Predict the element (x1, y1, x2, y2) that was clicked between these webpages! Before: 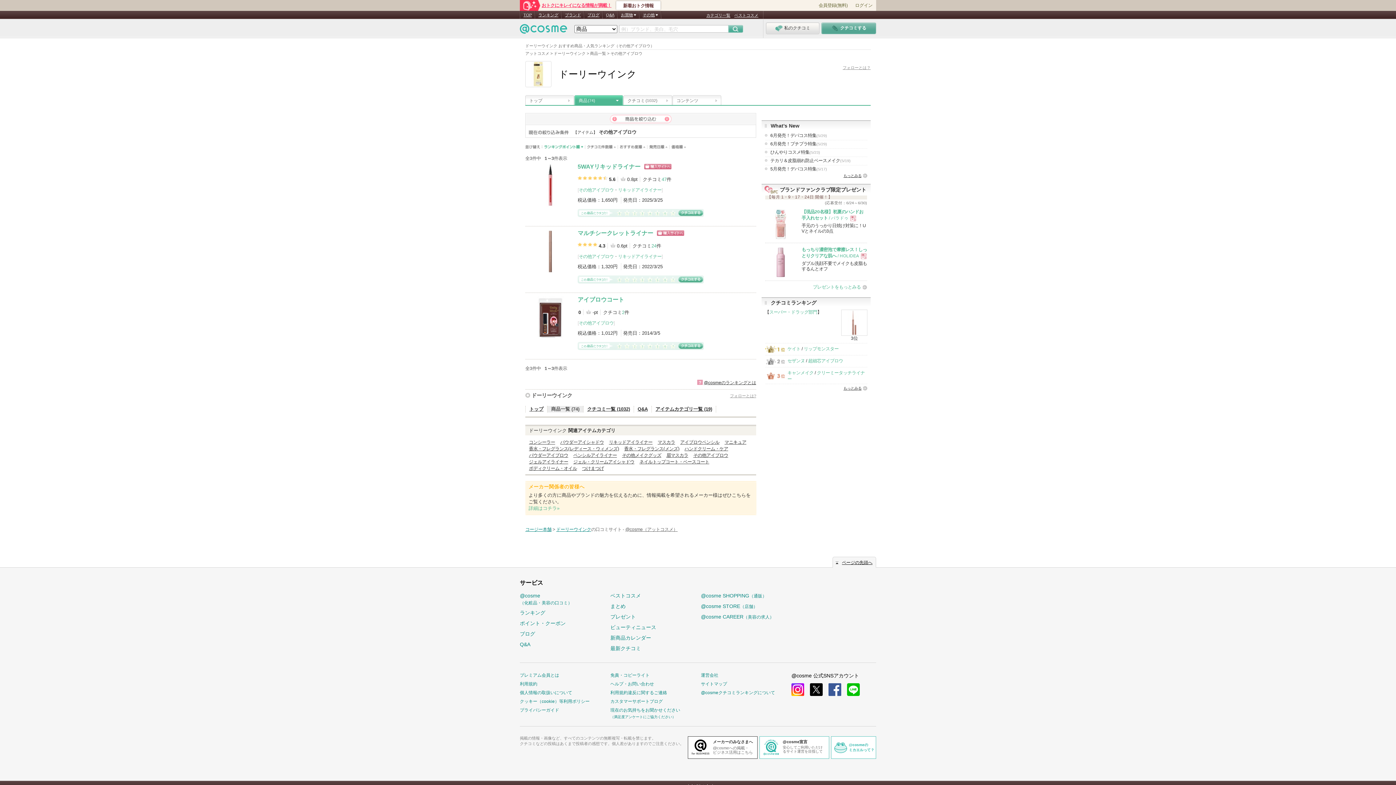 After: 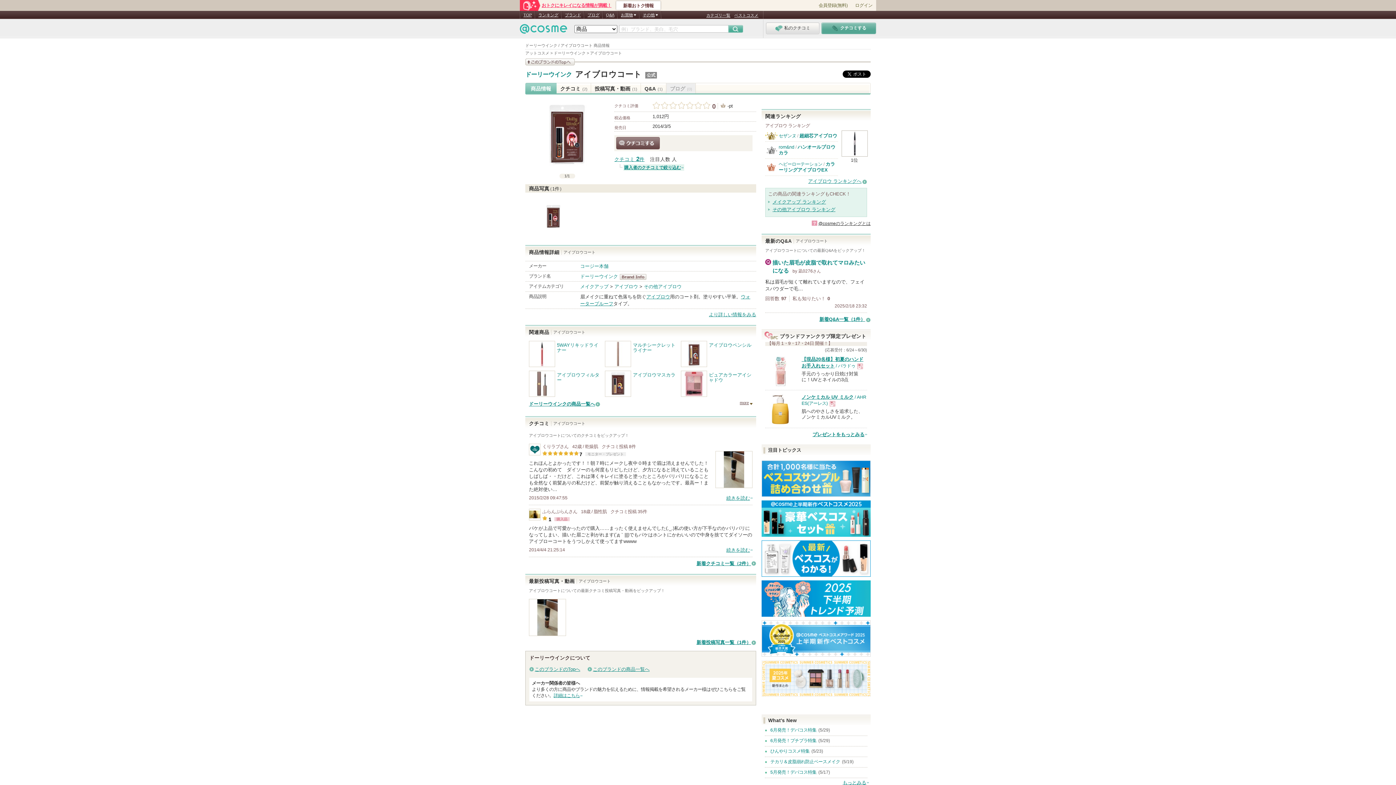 Action: bbox: (528, 296, 572, 341)